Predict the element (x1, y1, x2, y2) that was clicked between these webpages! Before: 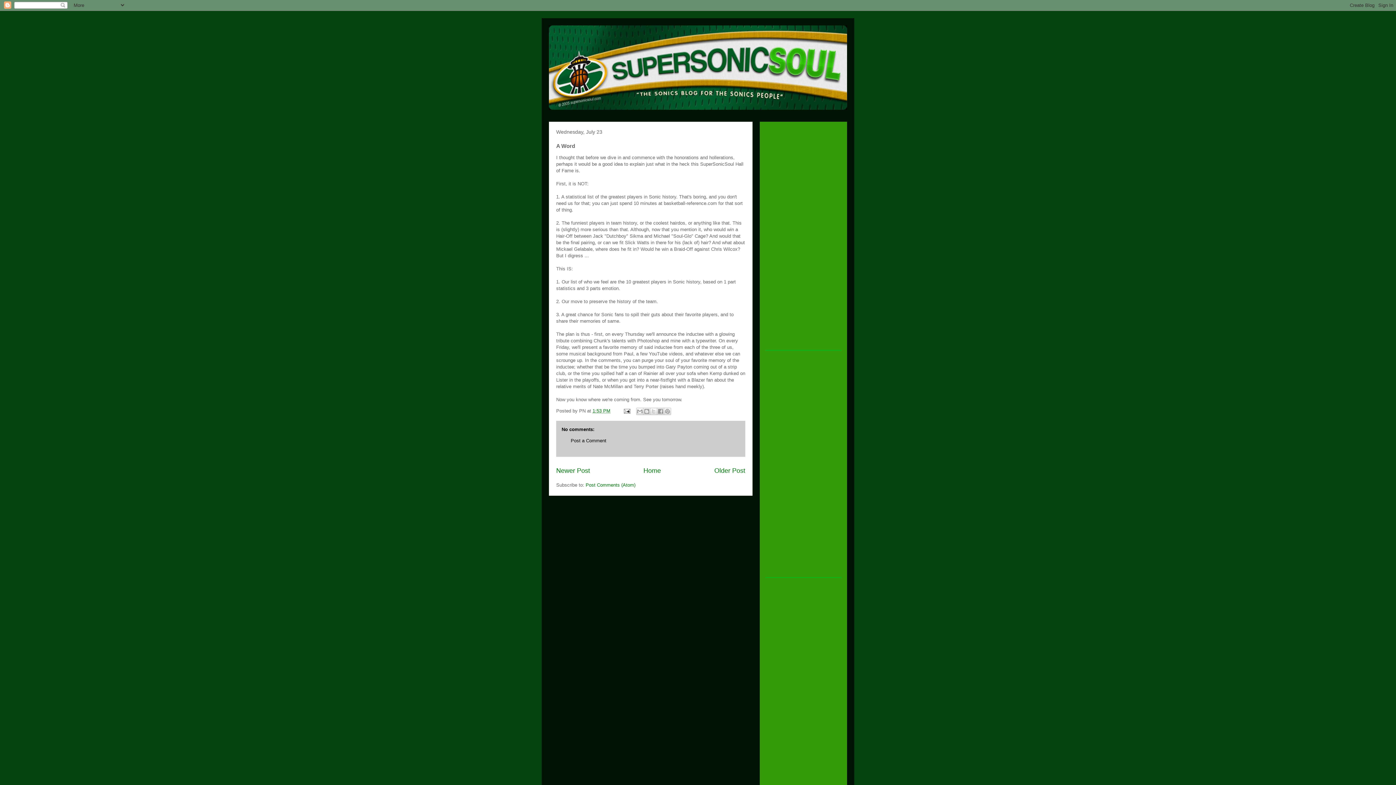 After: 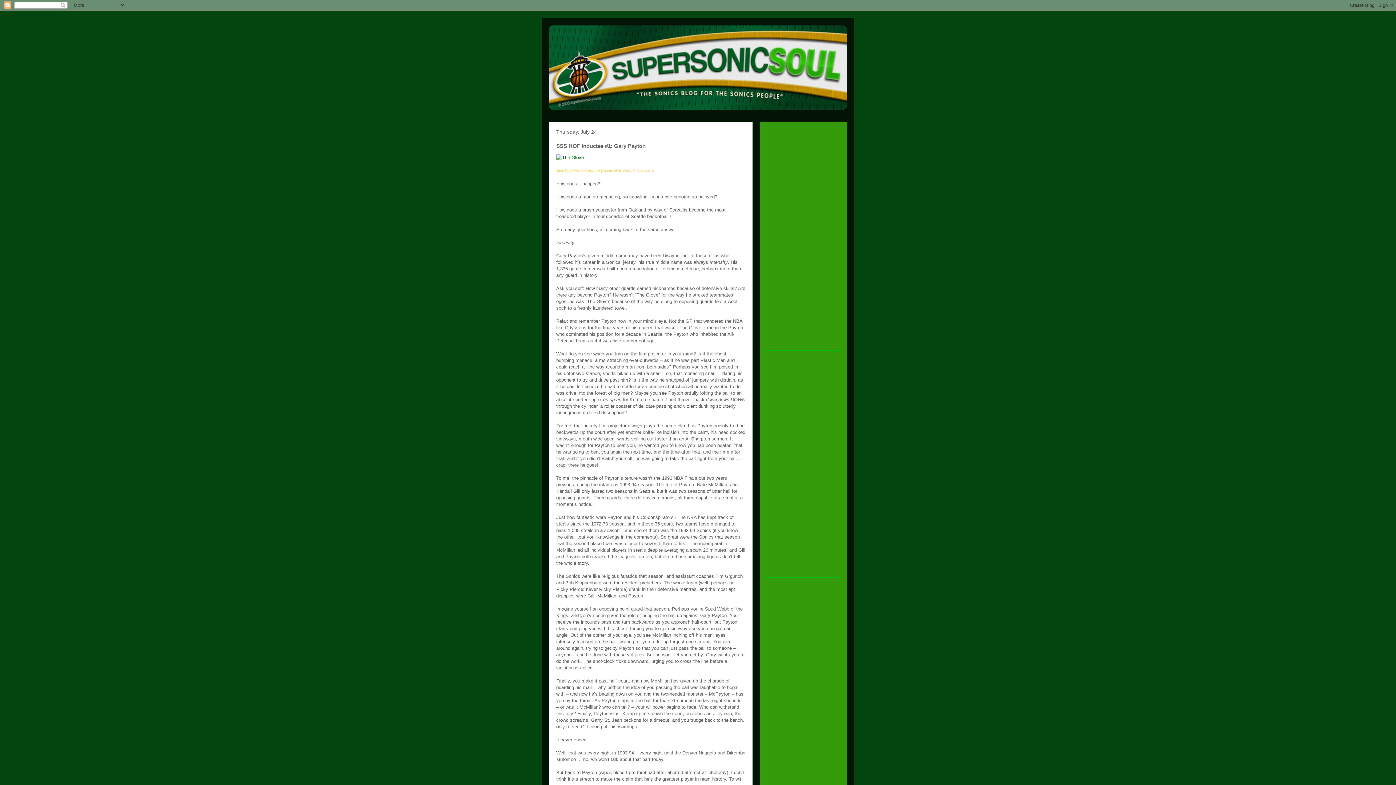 Action: bbox: (556, 467, 590, 474) label: Newer Post